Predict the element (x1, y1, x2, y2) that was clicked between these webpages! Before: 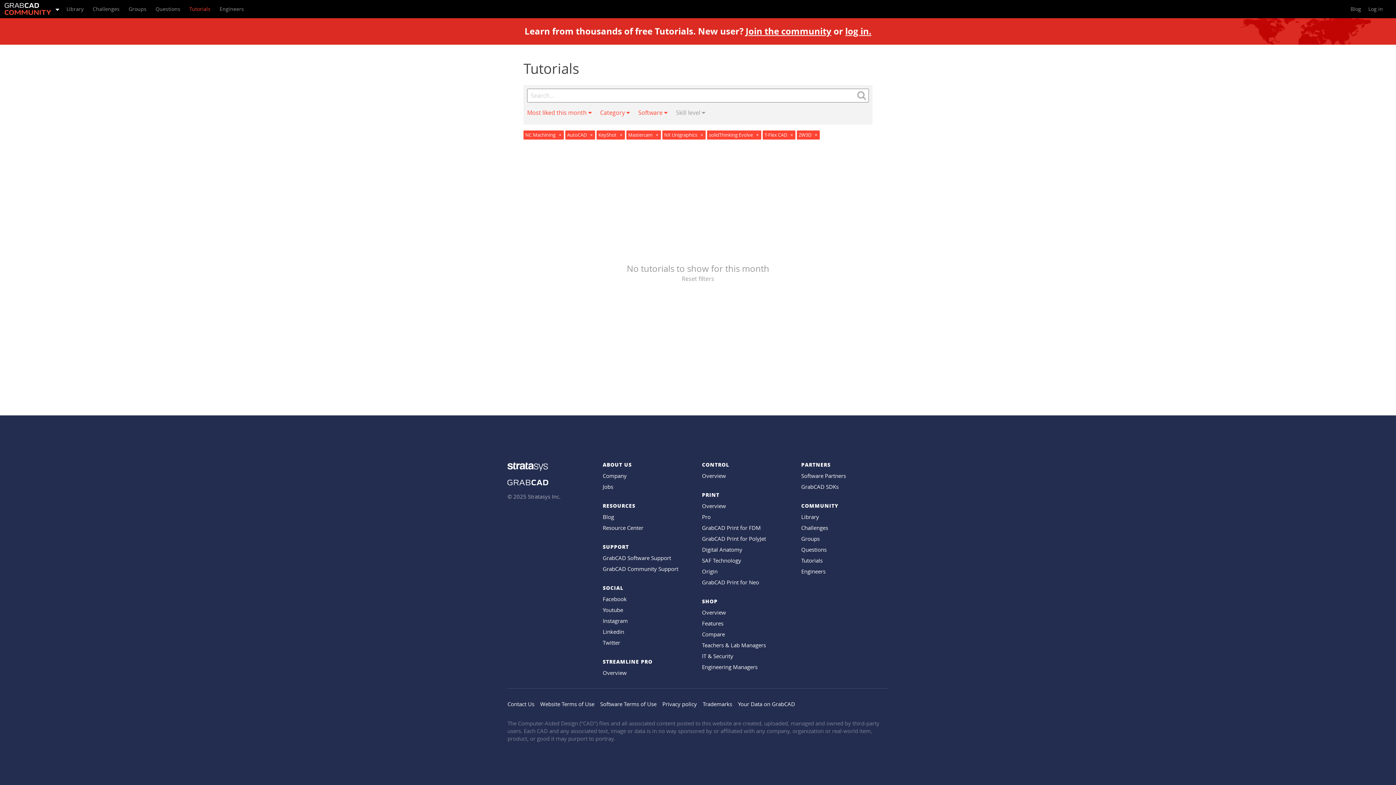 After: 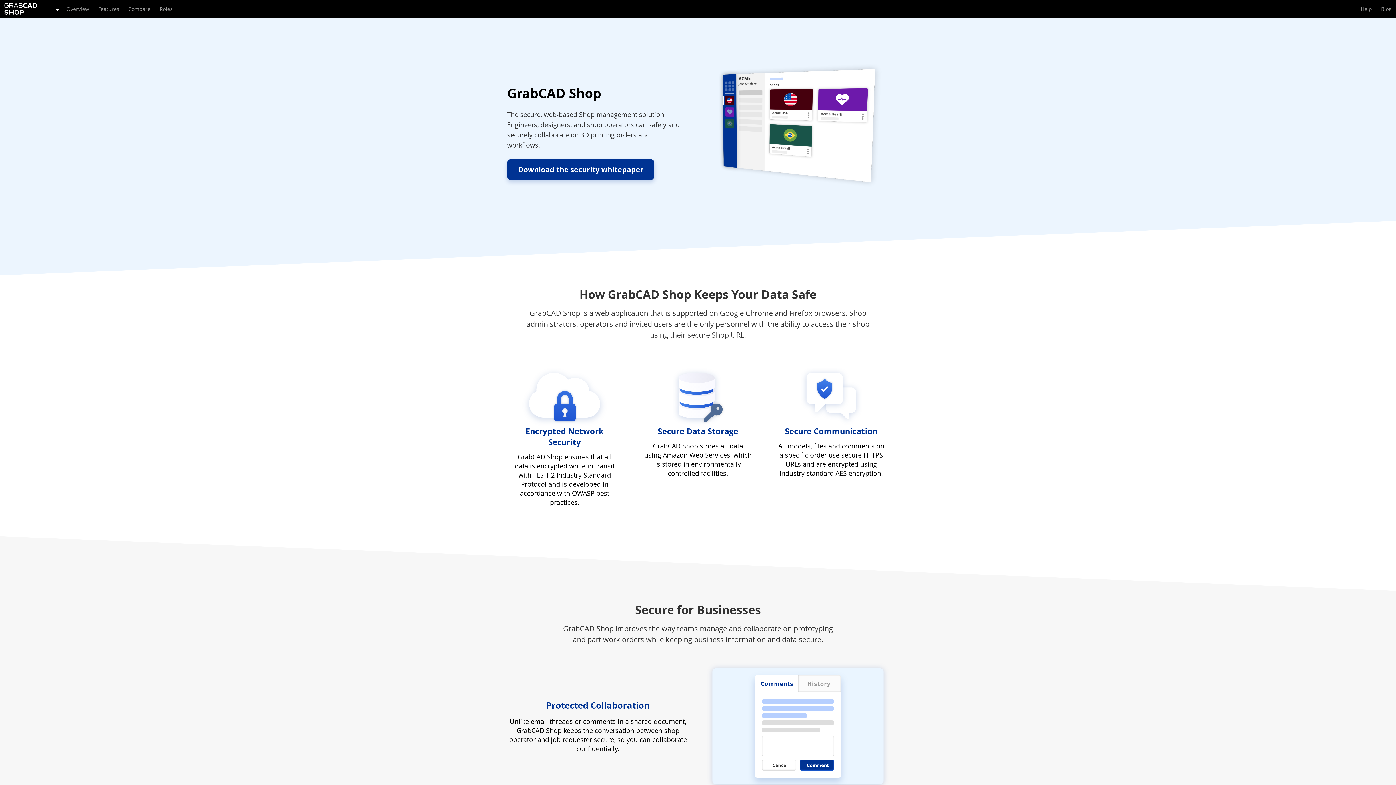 Action: label: IT & Security bbox: (702, 652, 733, 660)